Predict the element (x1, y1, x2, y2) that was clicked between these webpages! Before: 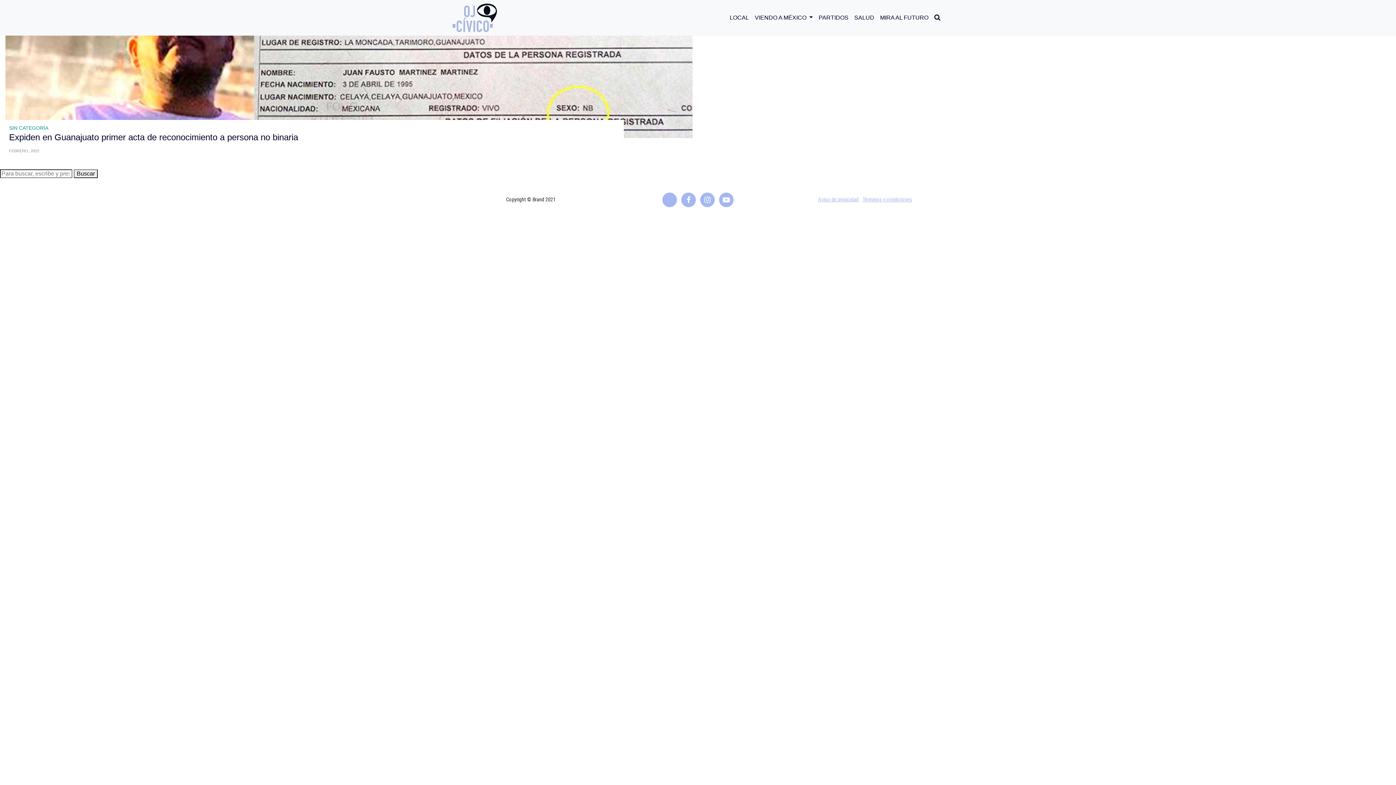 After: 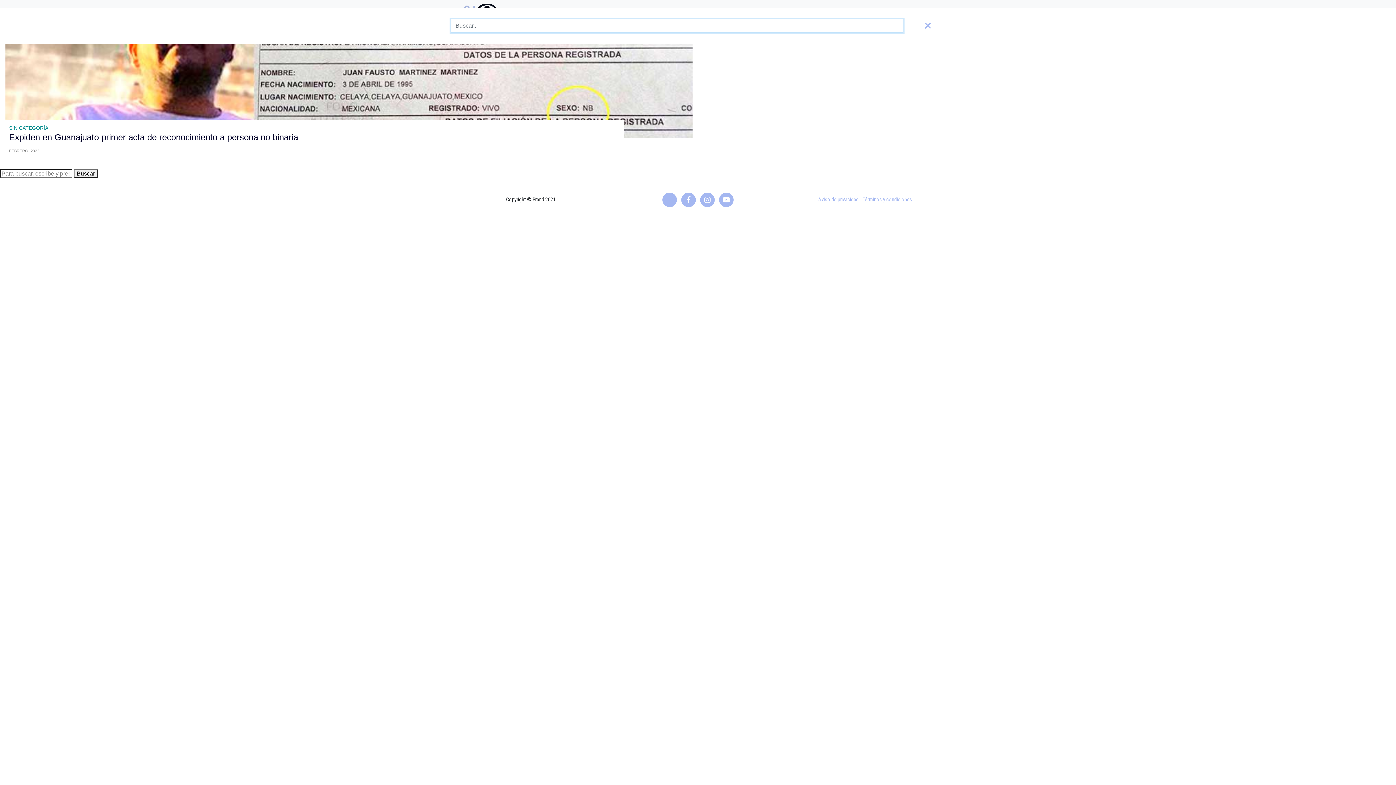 Action: bbox: (931, 10, 943, 25)